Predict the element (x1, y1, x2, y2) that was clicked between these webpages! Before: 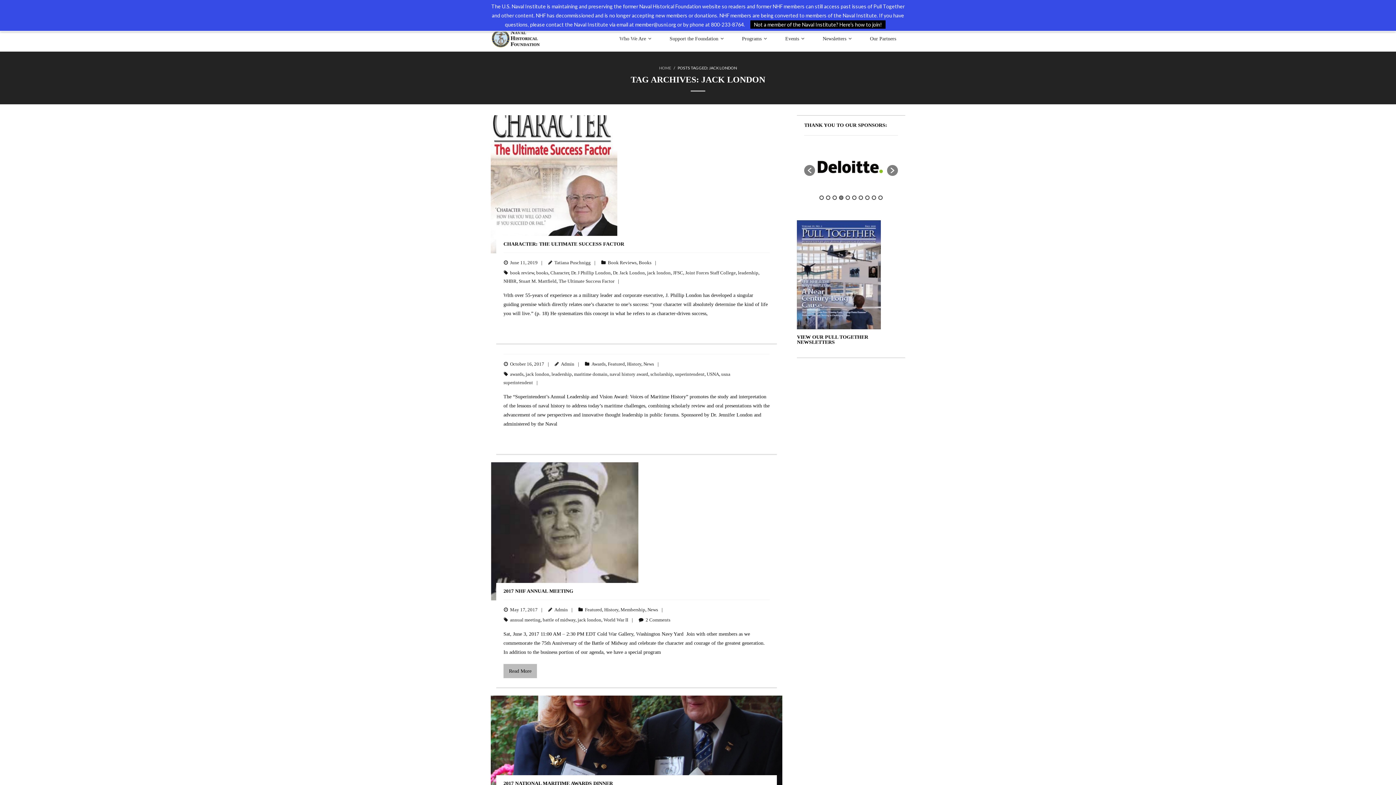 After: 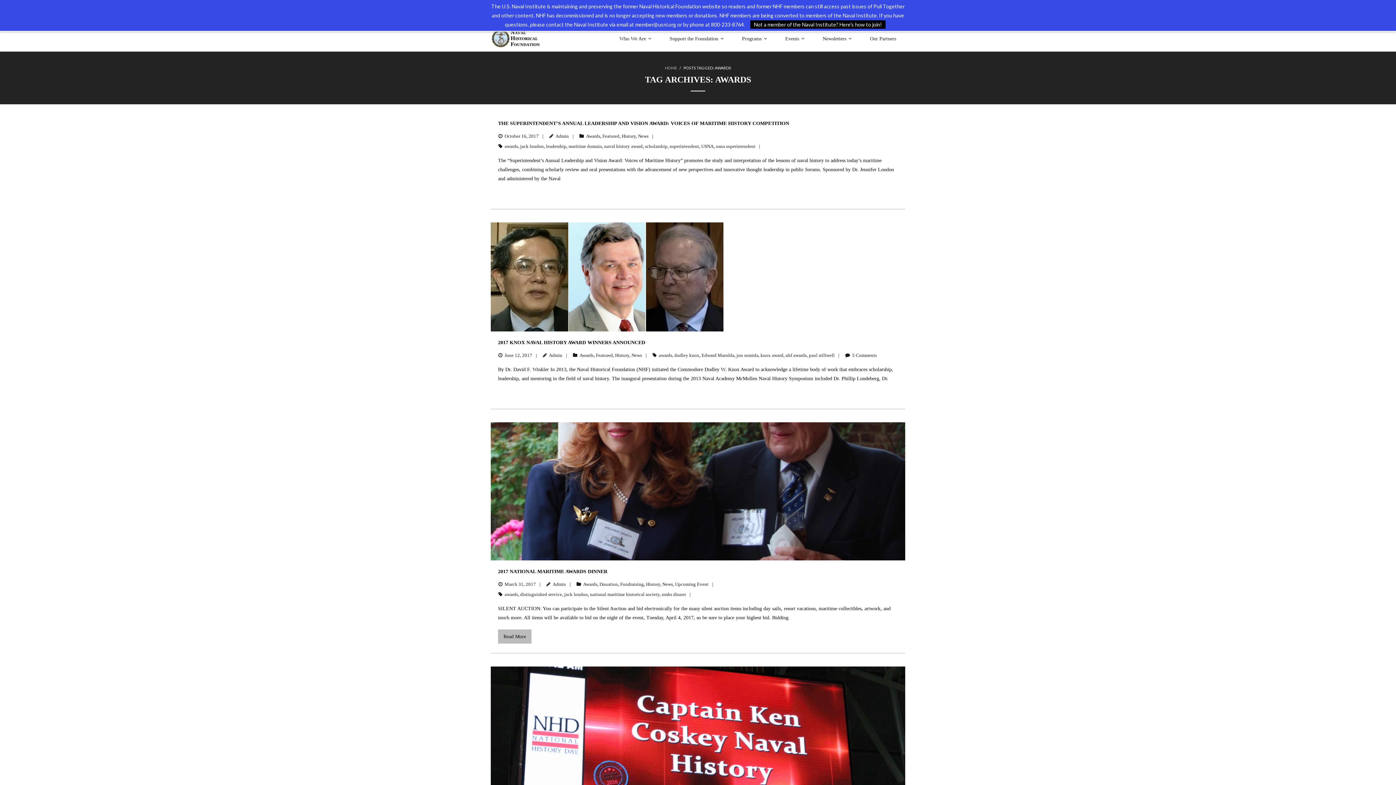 Action: label: awards bbox: (510, 371, 523, 377)